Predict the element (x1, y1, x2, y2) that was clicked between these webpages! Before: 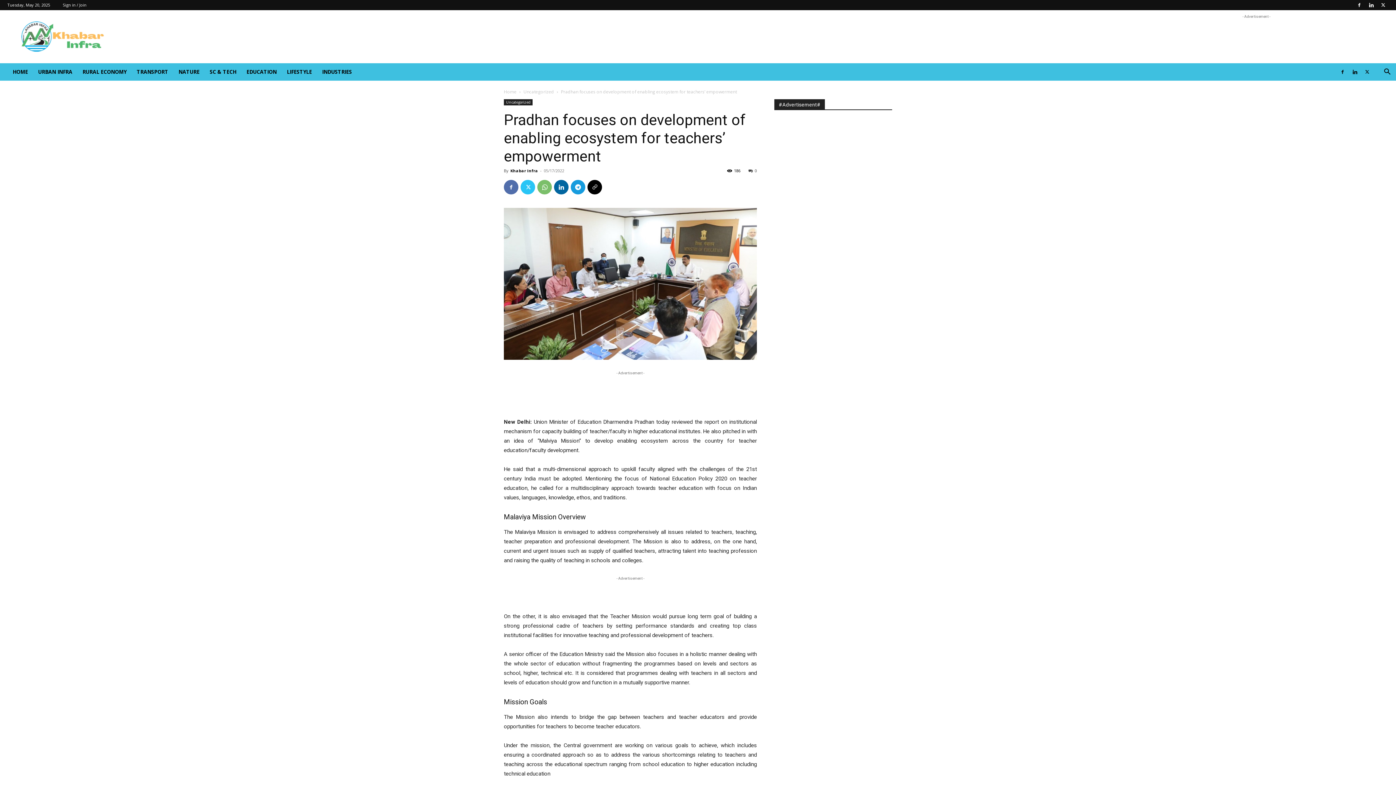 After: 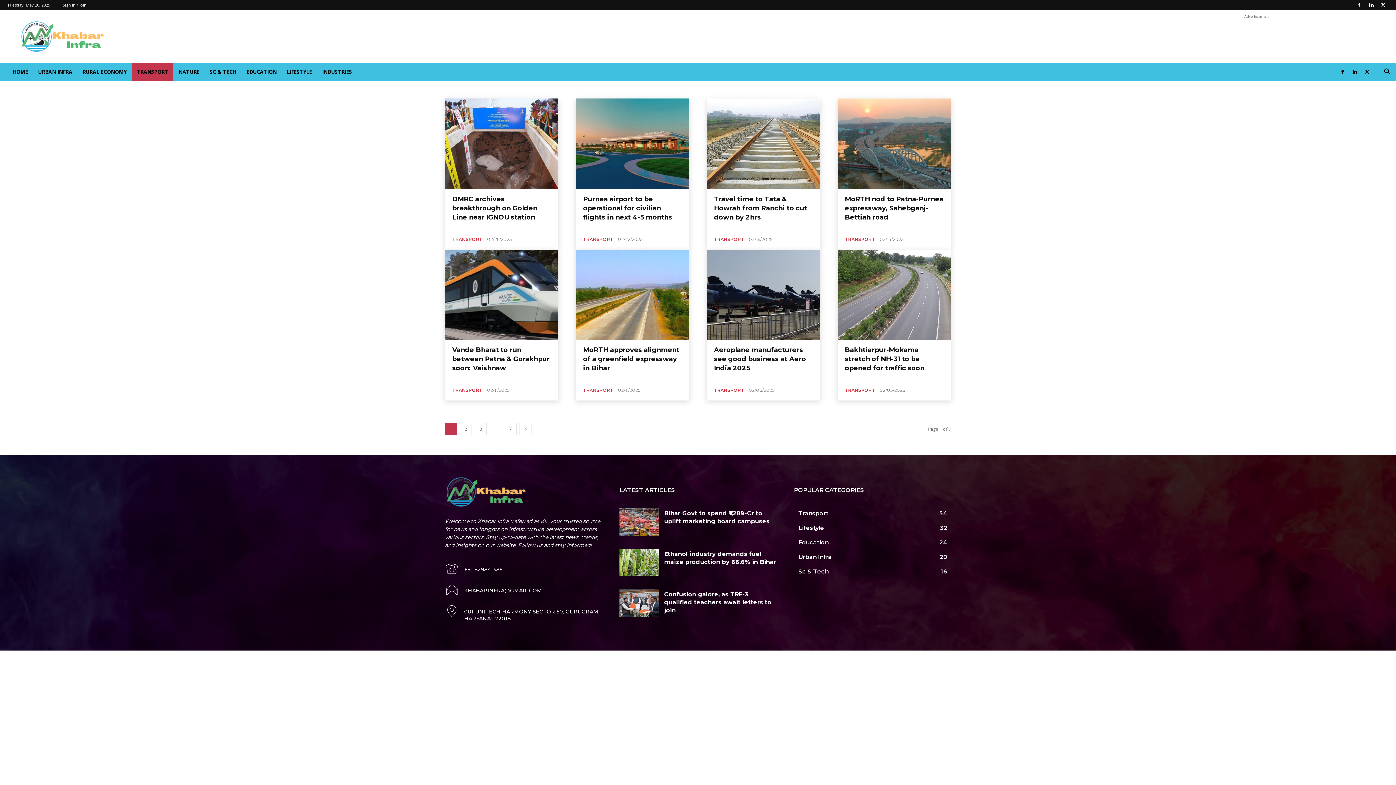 Action: label: TRANSPORT bbox: (131, 63, 173, 80)